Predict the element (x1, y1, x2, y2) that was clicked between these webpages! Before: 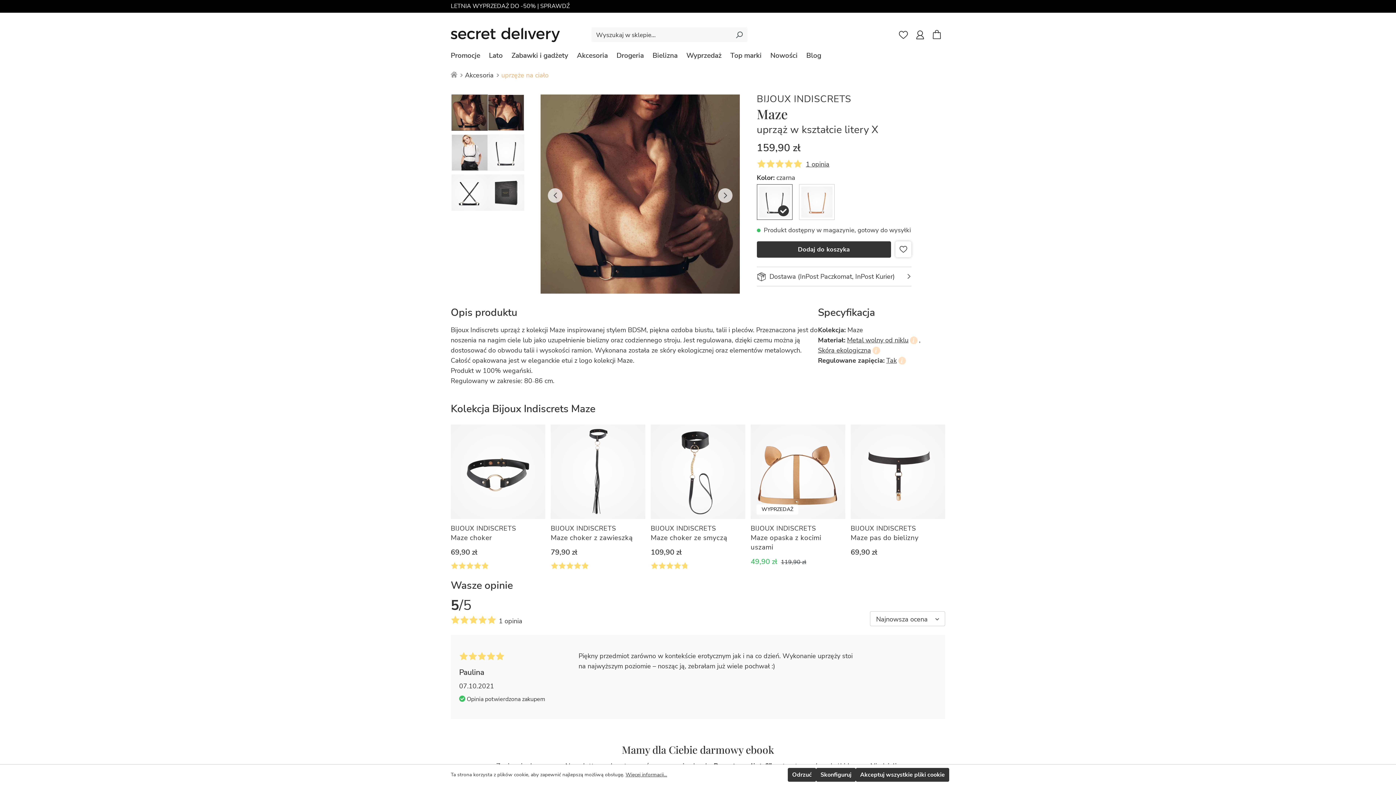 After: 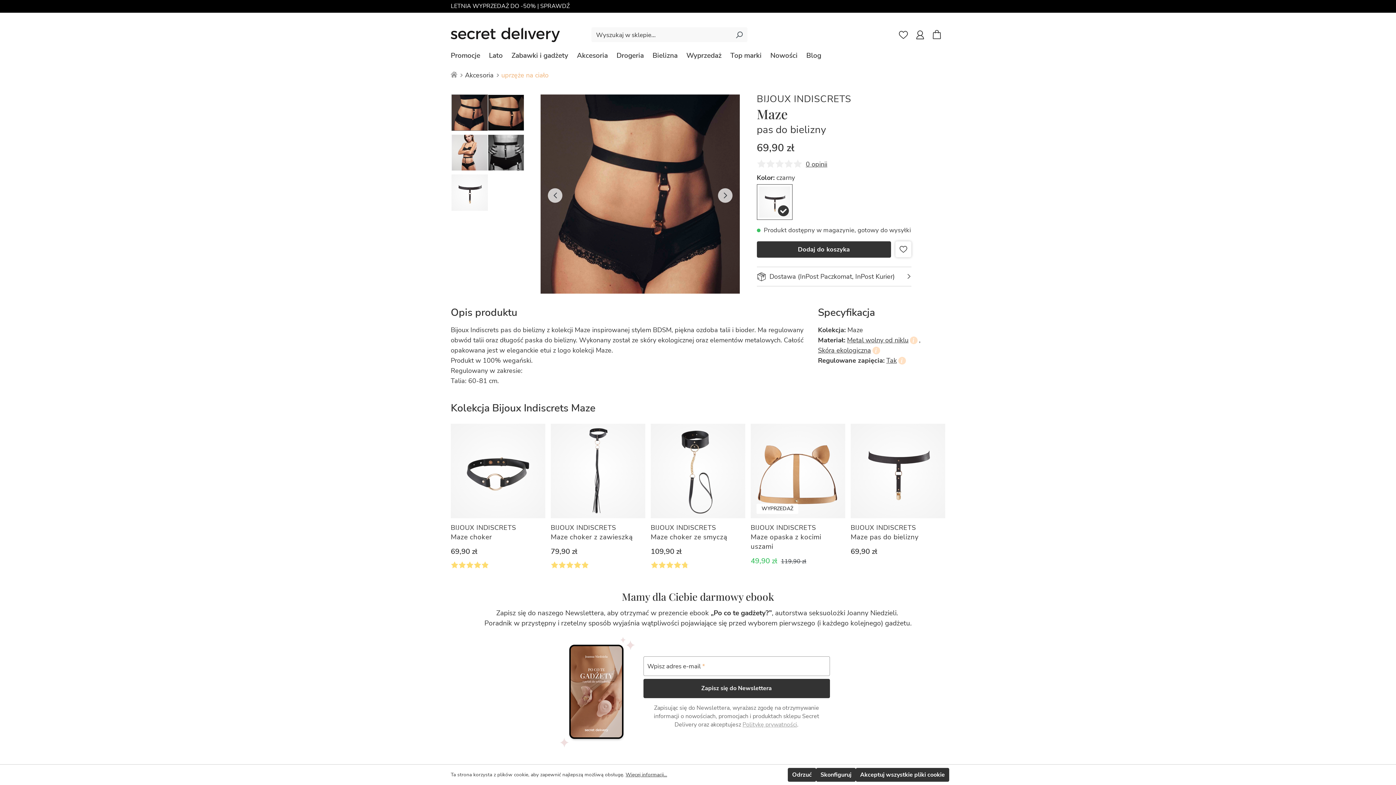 Action: bbox: (850, 424, 945, 519)